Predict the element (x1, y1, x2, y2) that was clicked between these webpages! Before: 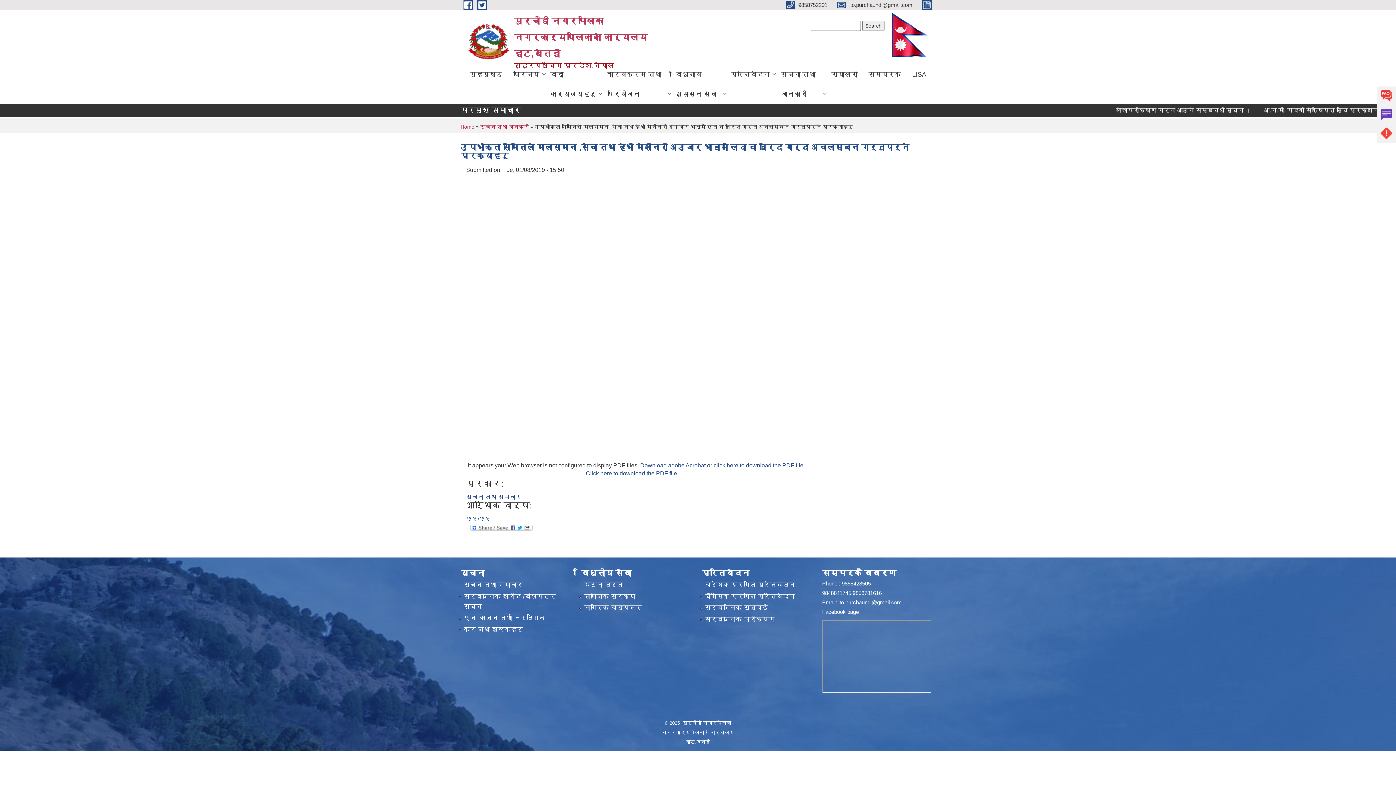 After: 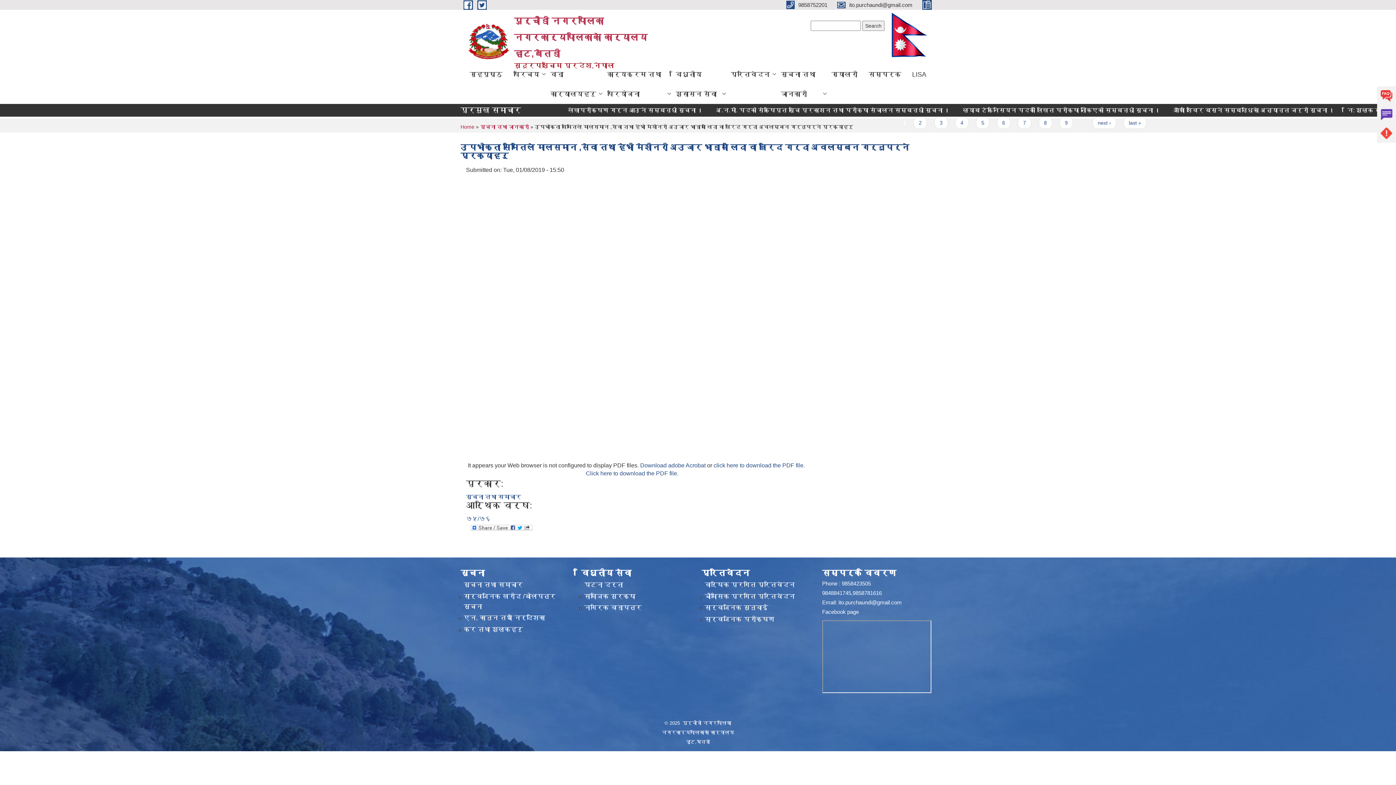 Action: label: ito.purchaundi@gmail.com bbox: (838, 599, 902, 605)